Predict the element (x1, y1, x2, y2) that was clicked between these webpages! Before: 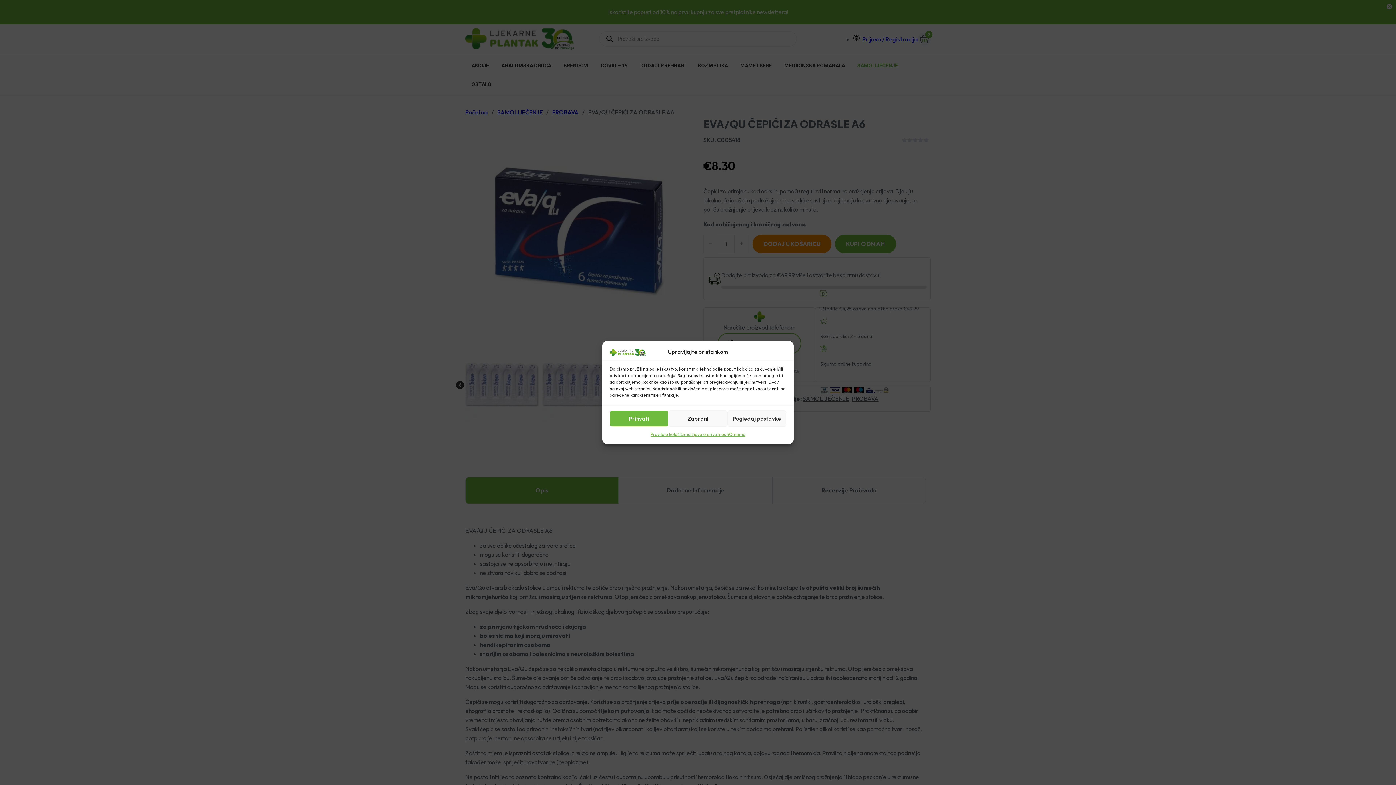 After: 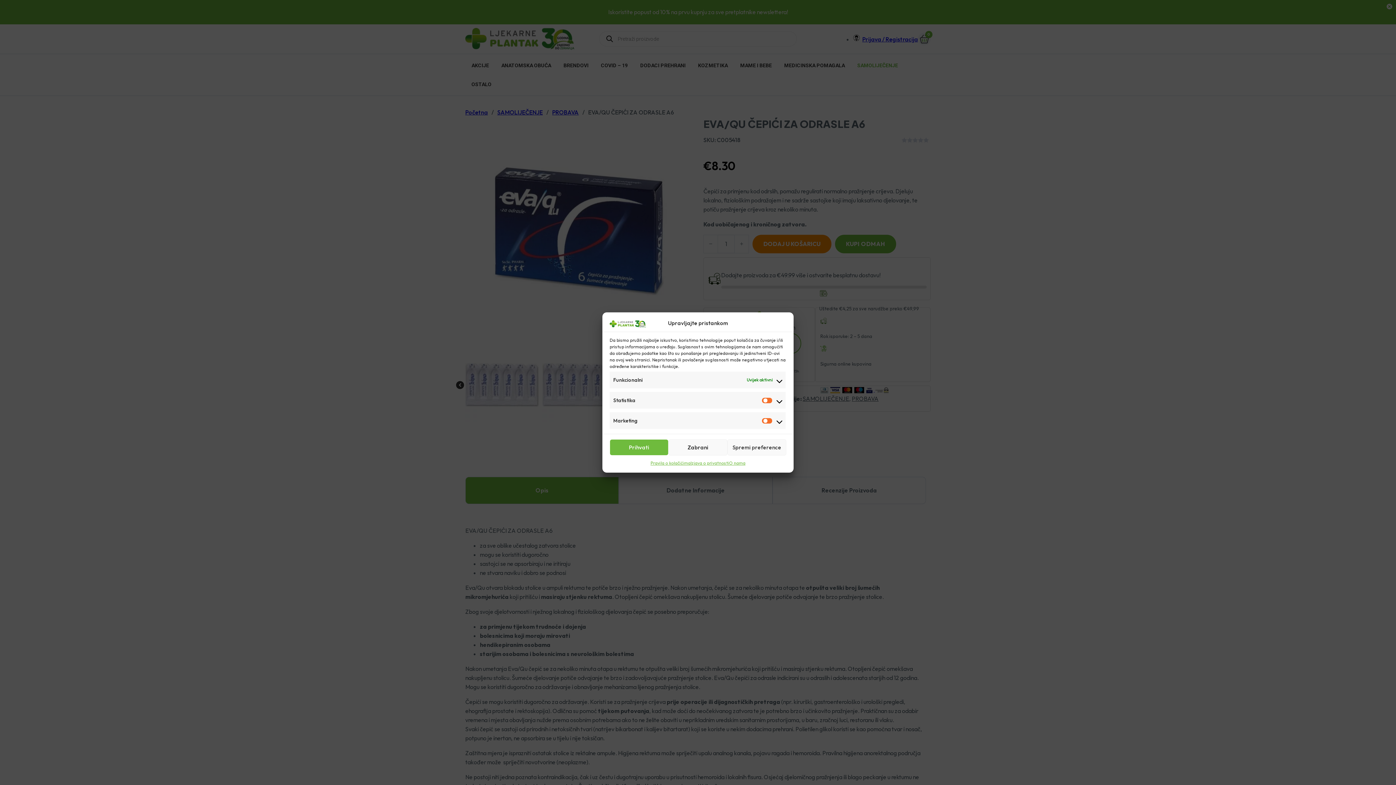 Action: bbox: (727, 410, 786, 427) label: Pogledaj postavke